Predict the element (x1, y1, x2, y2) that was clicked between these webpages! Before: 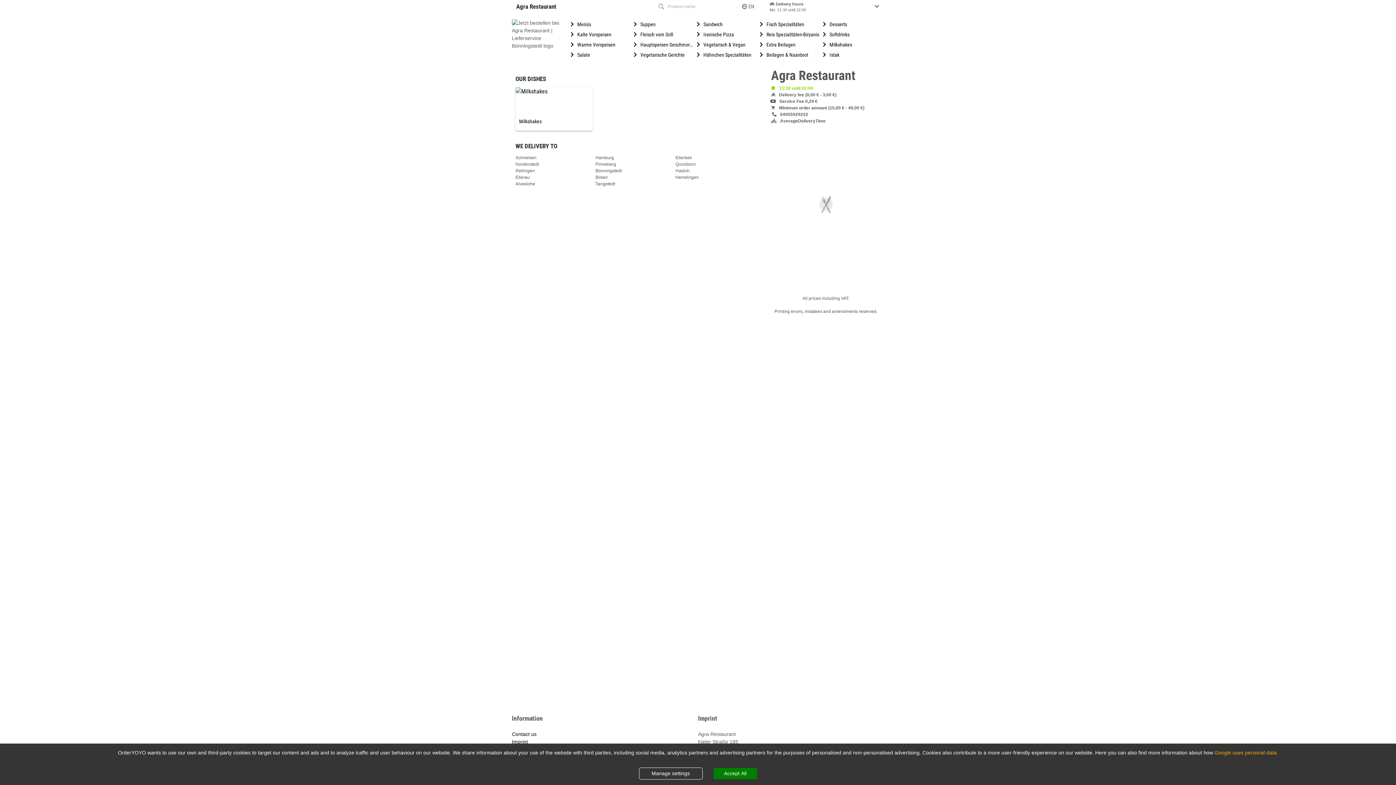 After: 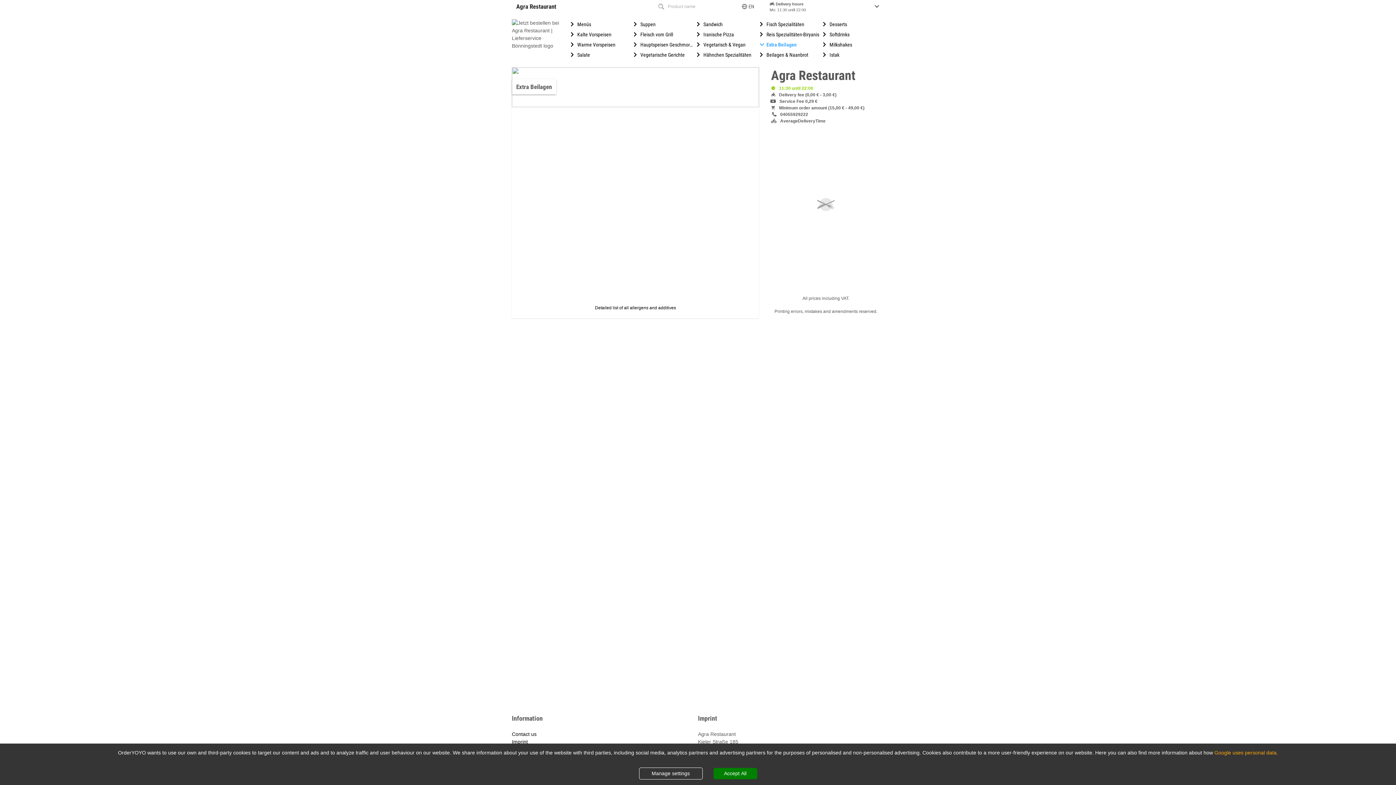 Action: bbox: (758, 39, 821, 49) label: Extra Beilagen